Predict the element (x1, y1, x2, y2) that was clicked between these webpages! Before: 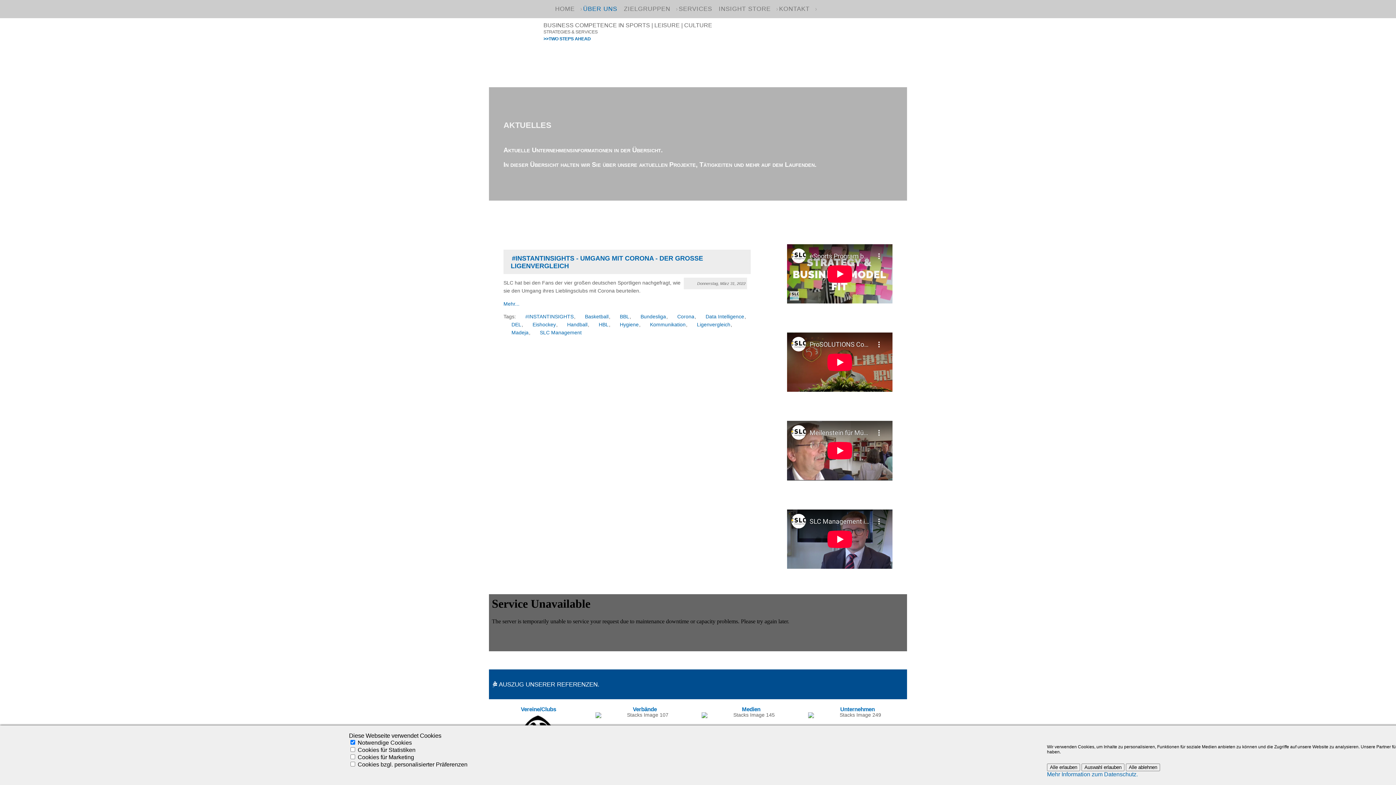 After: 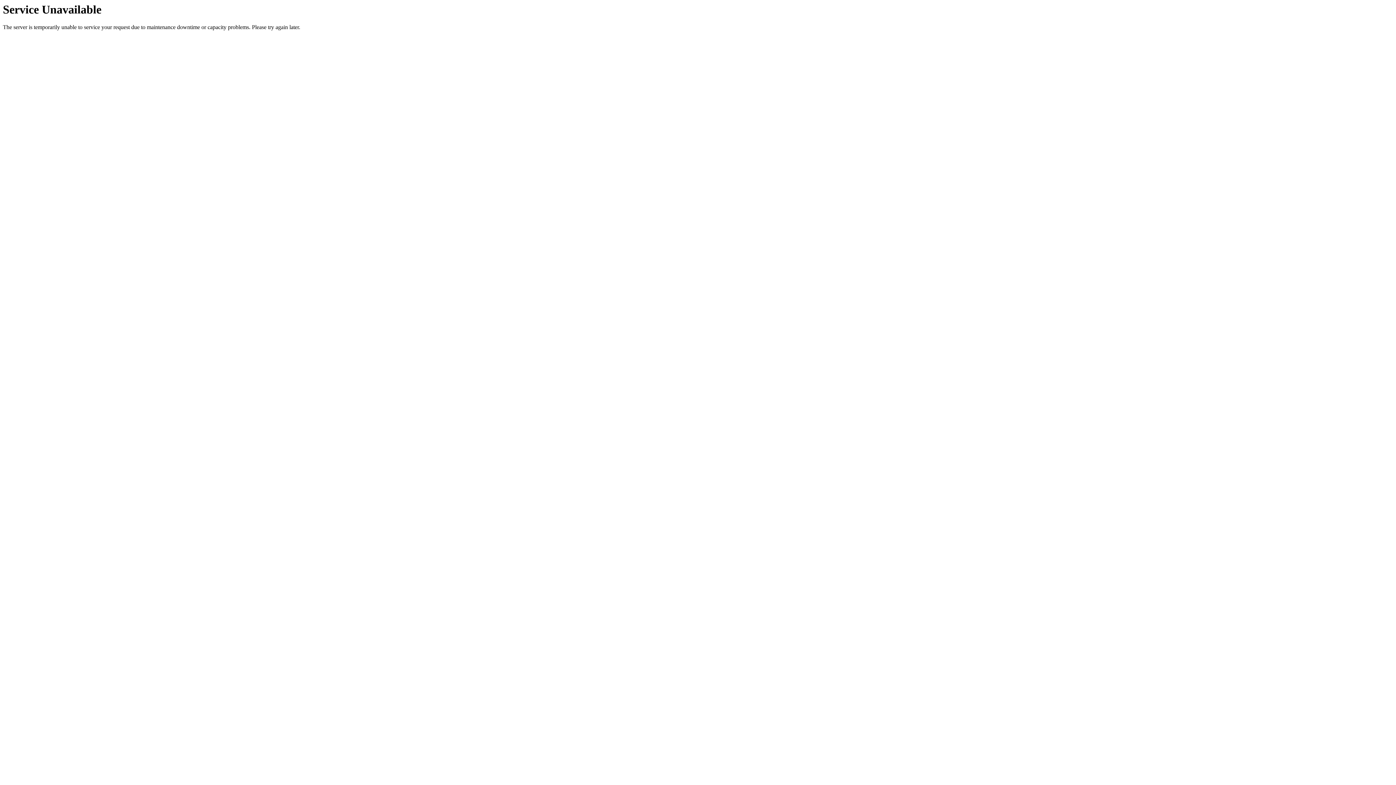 Action: bbox: (622, 5, 676, 12) label: ZIELGRUPPEN